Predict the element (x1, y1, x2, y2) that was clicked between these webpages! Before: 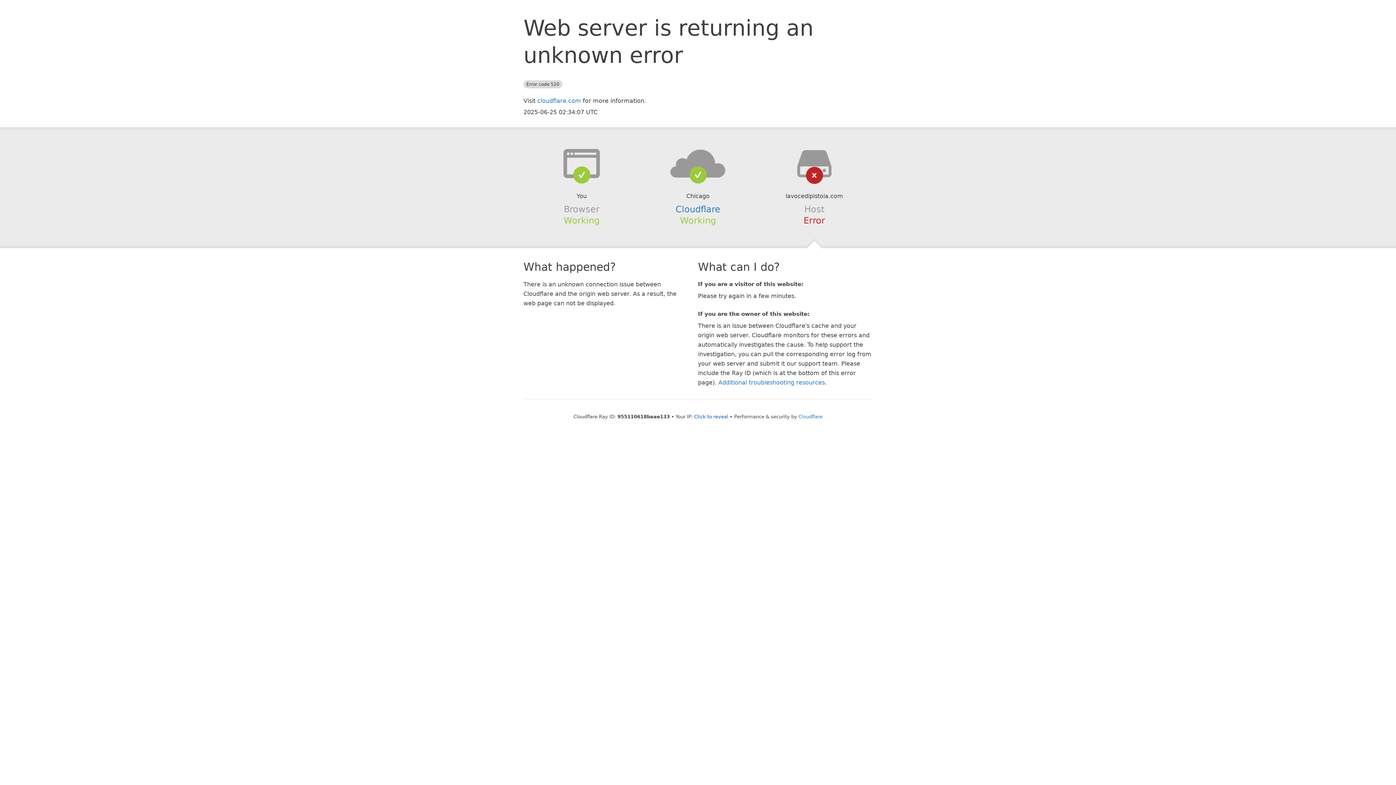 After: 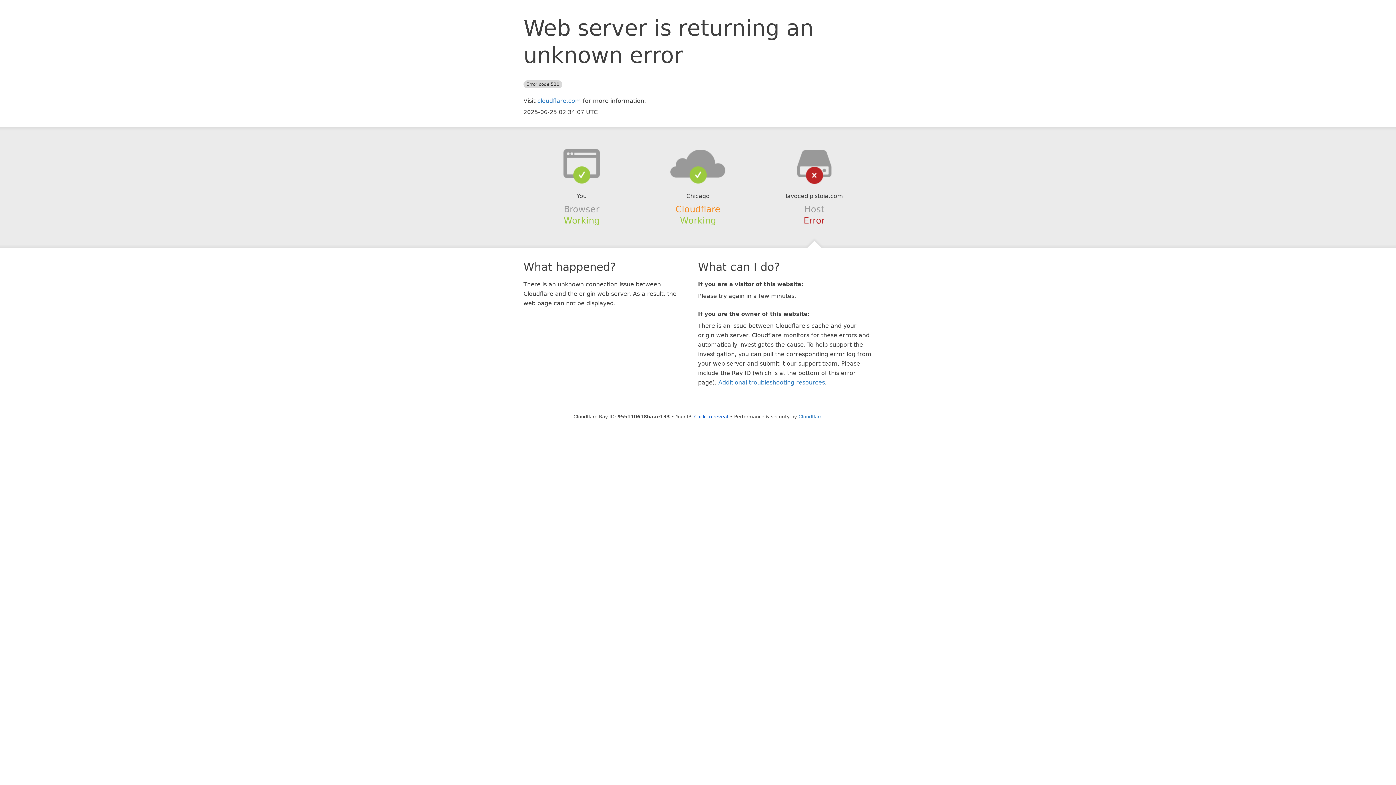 Action: label: Cloudflare bbox: (675, 204, 720, 214)